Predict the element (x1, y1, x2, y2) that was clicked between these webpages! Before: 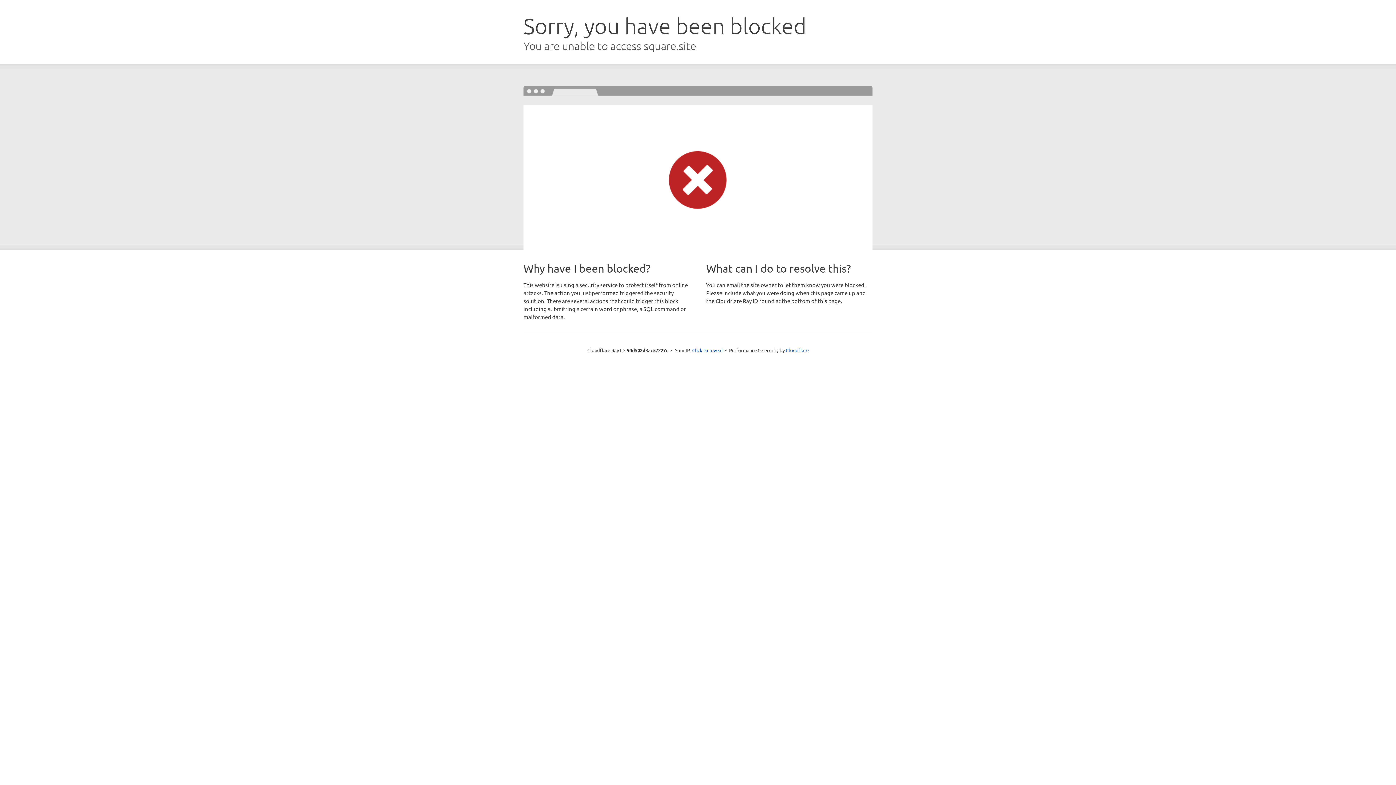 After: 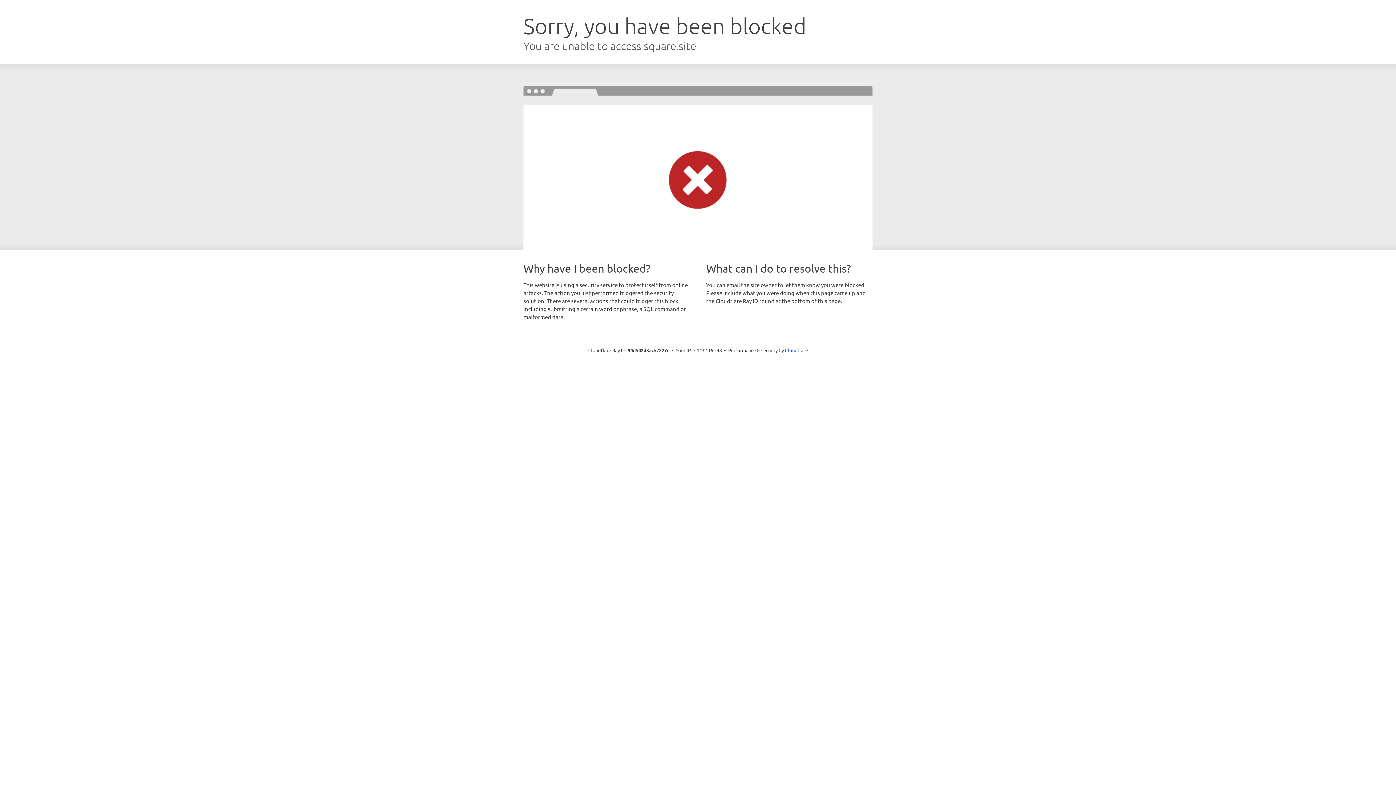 Action: label: Click to reveal bbox: (692, 346, 722, 353)